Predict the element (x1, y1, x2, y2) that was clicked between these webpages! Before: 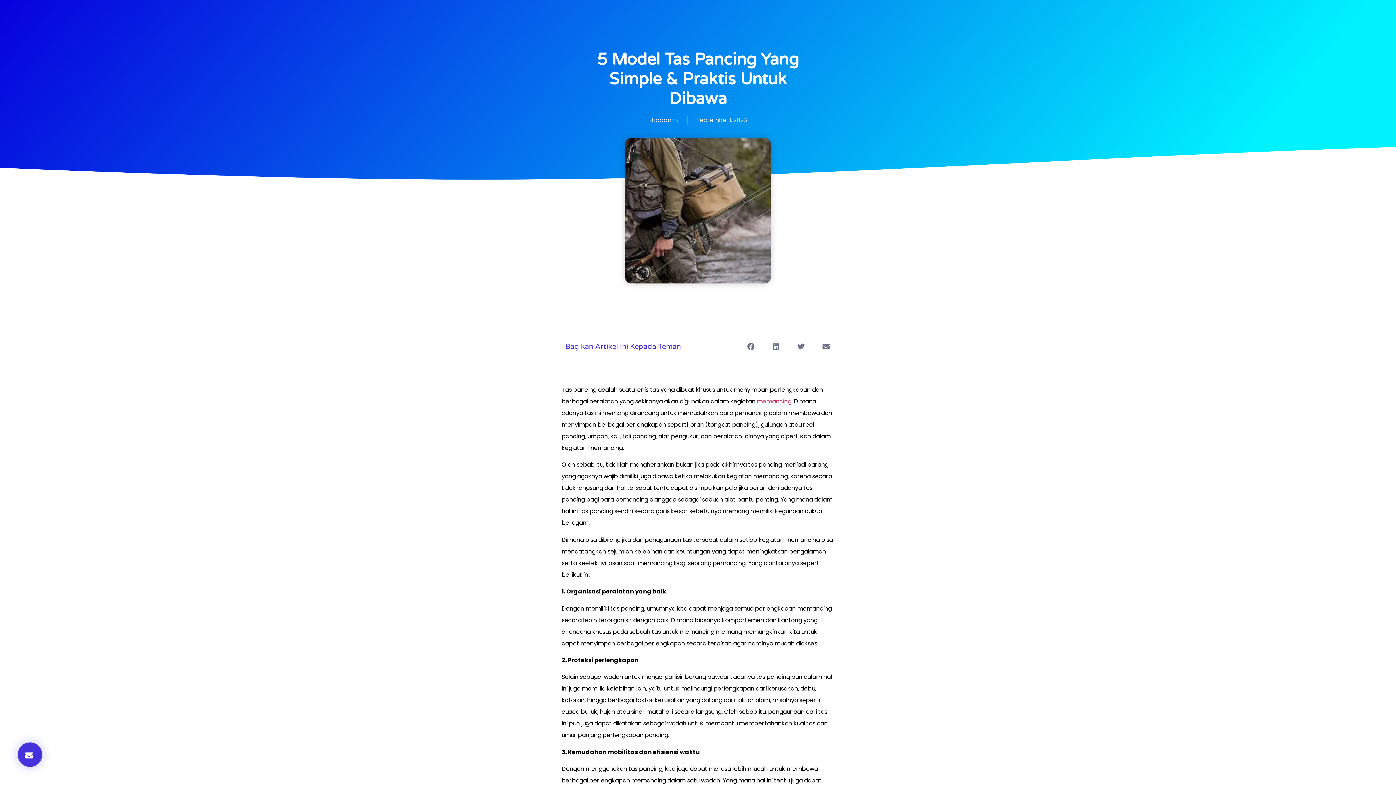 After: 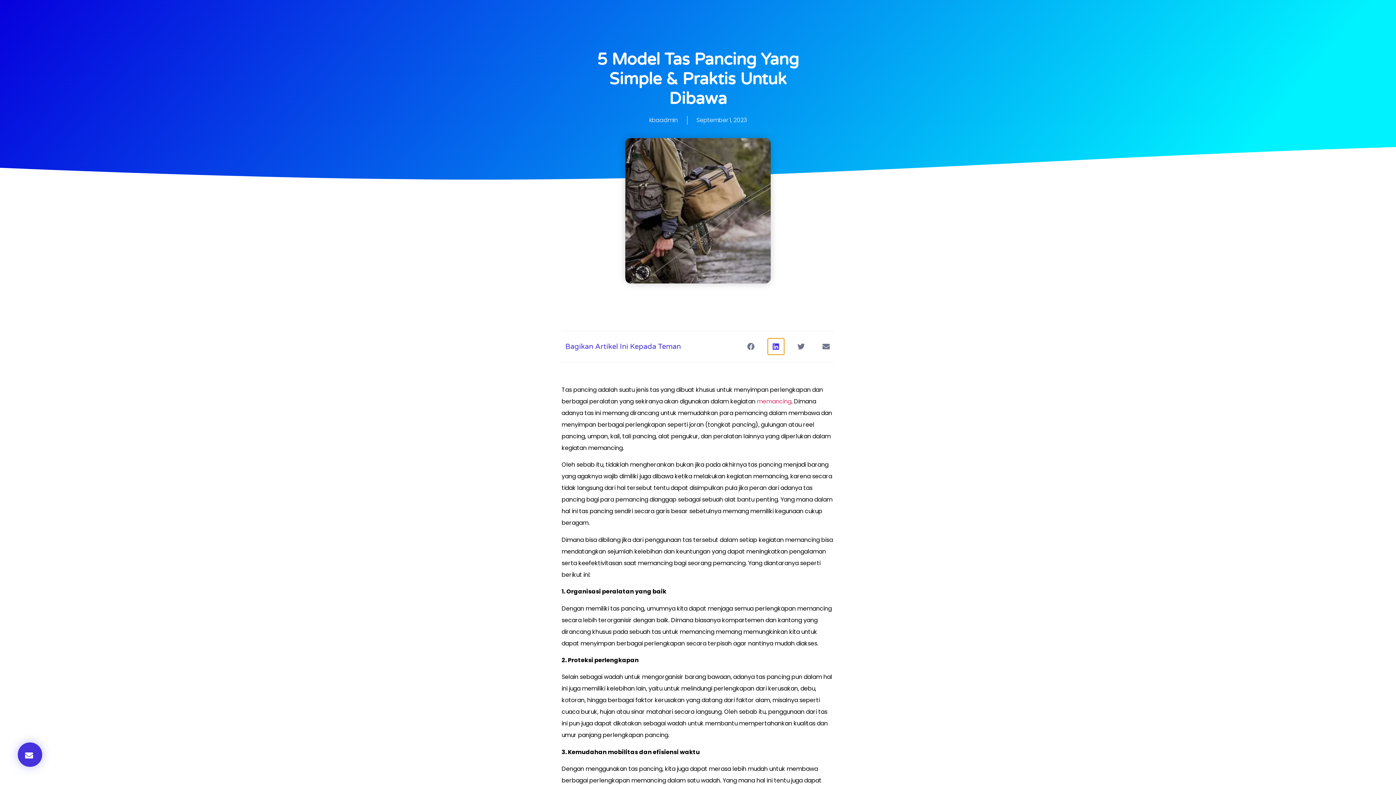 Action: label: Share on linkedin bbox: (768, 338, 784, 354)